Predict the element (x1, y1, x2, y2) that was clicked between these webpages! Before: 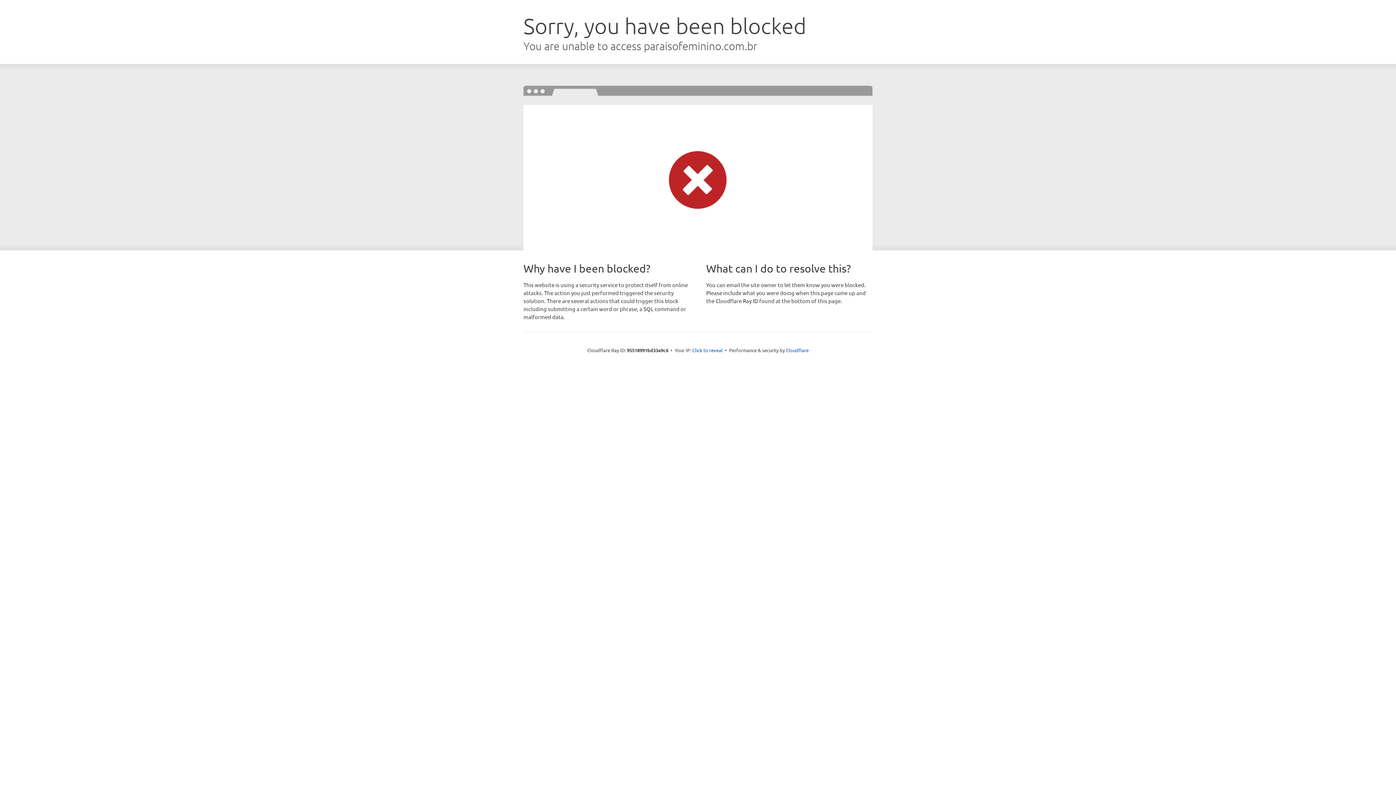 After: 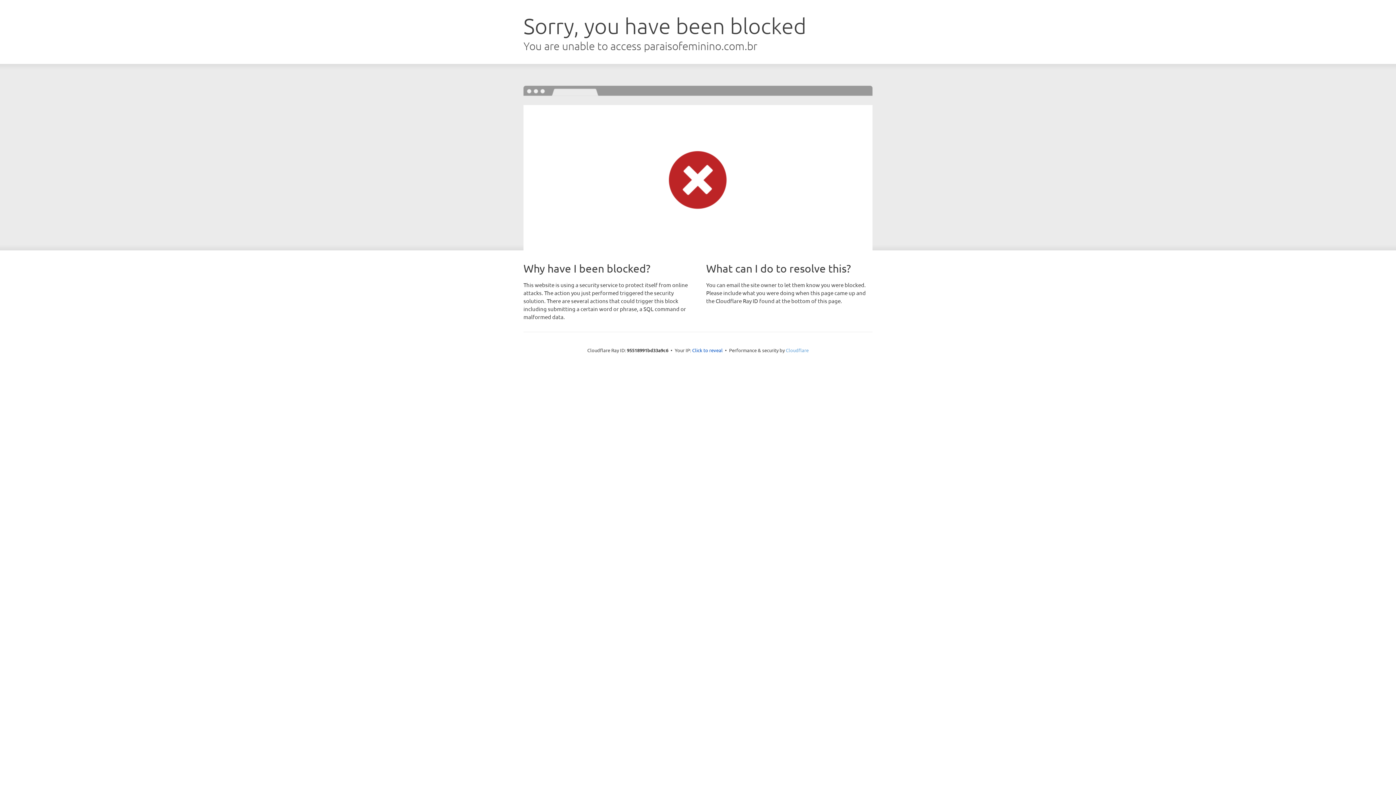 Action: label: Cloudflare bbox: (786, 347, 808, 353)